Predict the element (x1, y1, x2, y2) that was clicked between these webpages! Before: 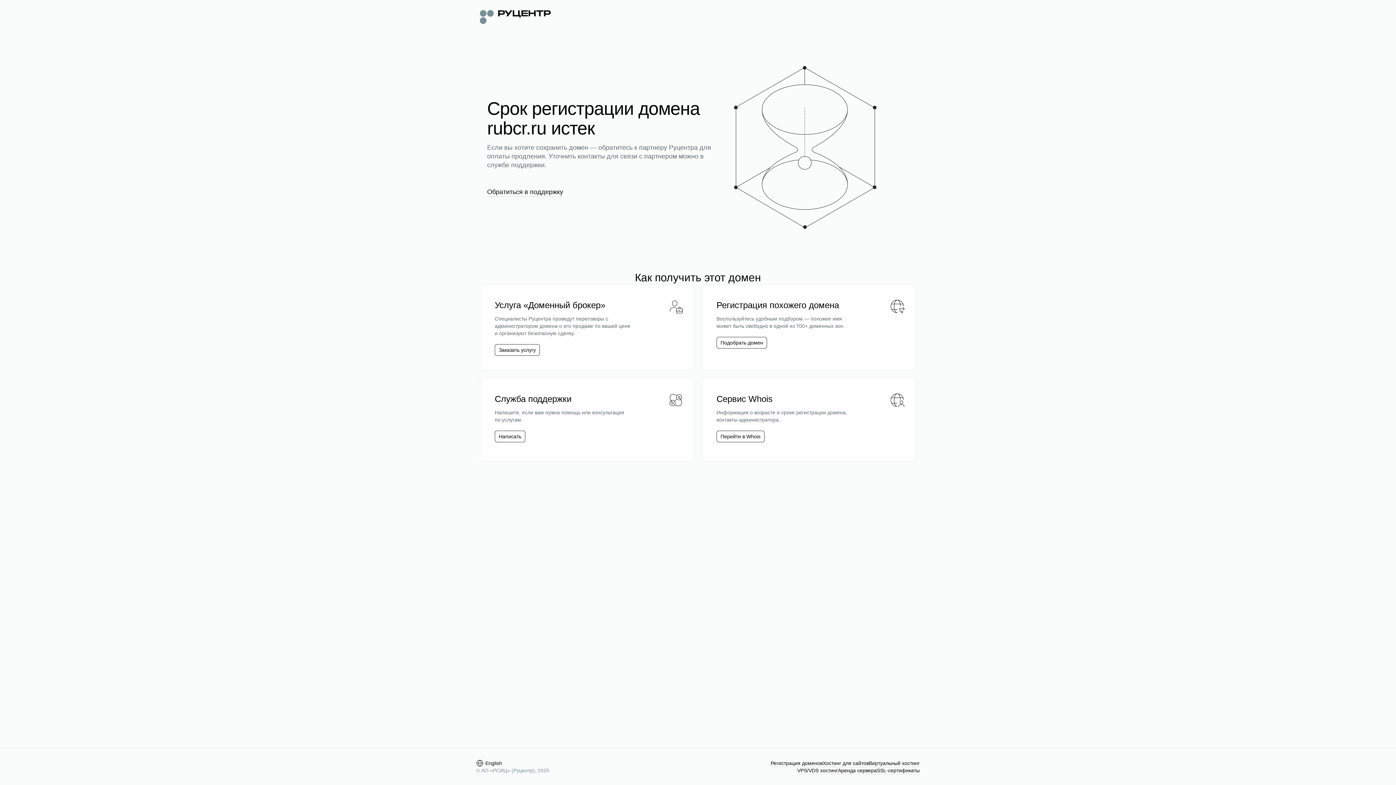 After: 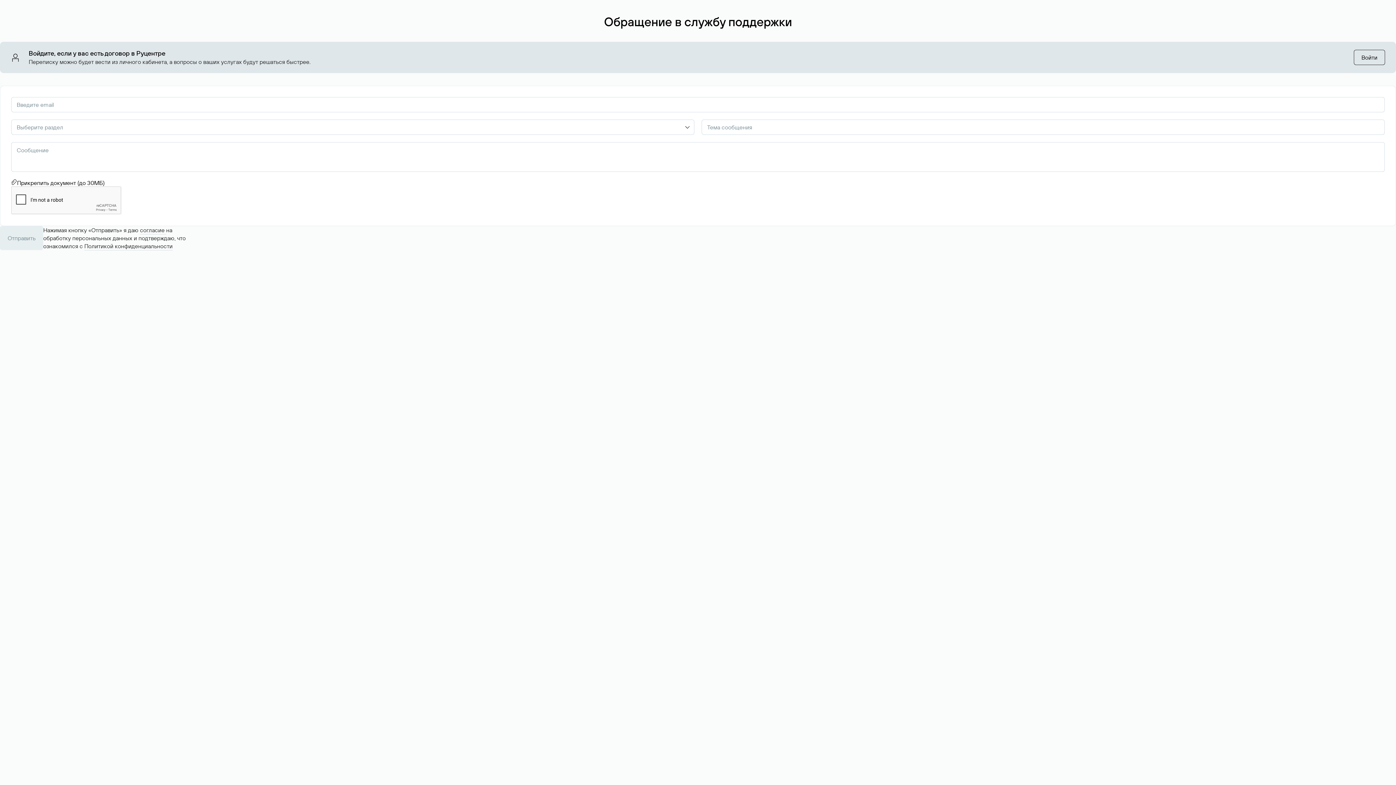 Action: label: Написать bbox: (498, 433, 521, 440)